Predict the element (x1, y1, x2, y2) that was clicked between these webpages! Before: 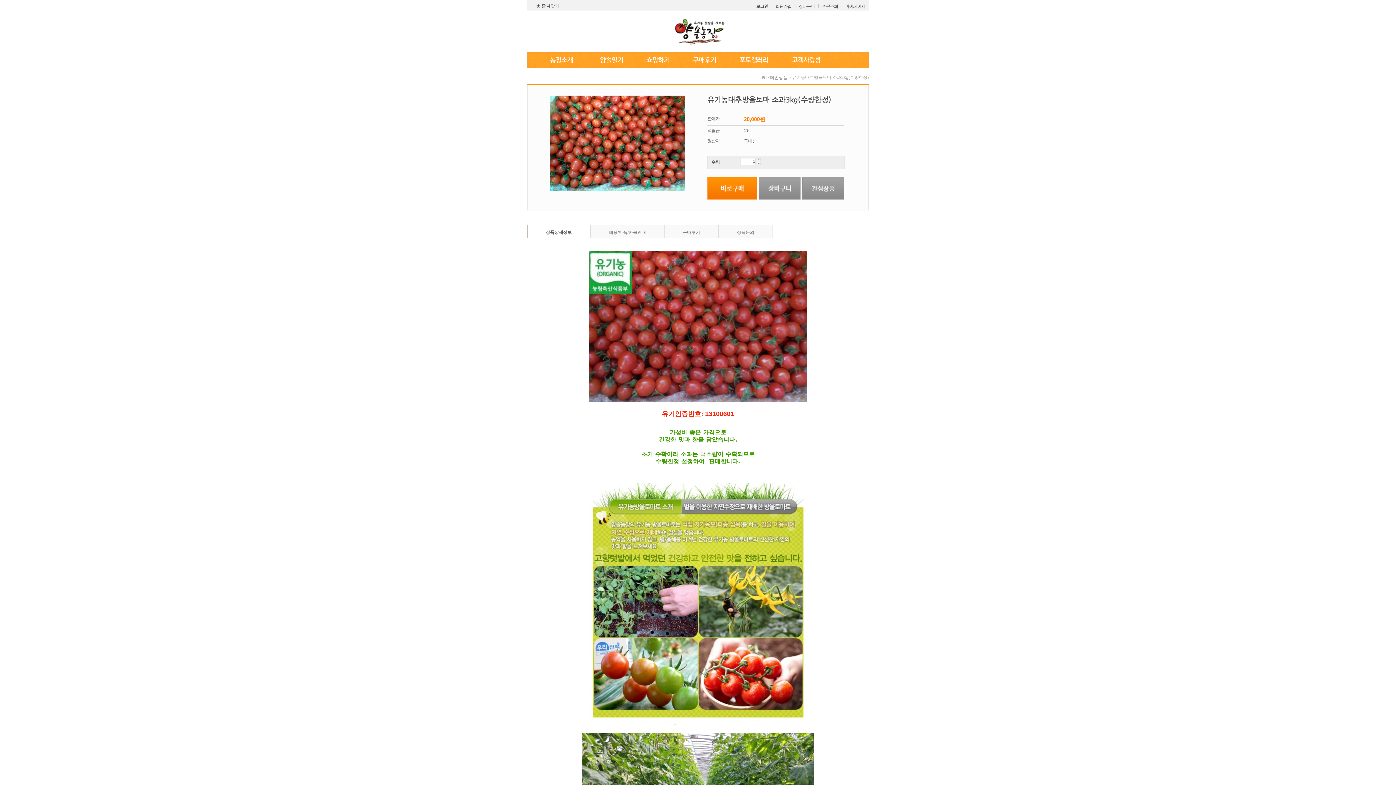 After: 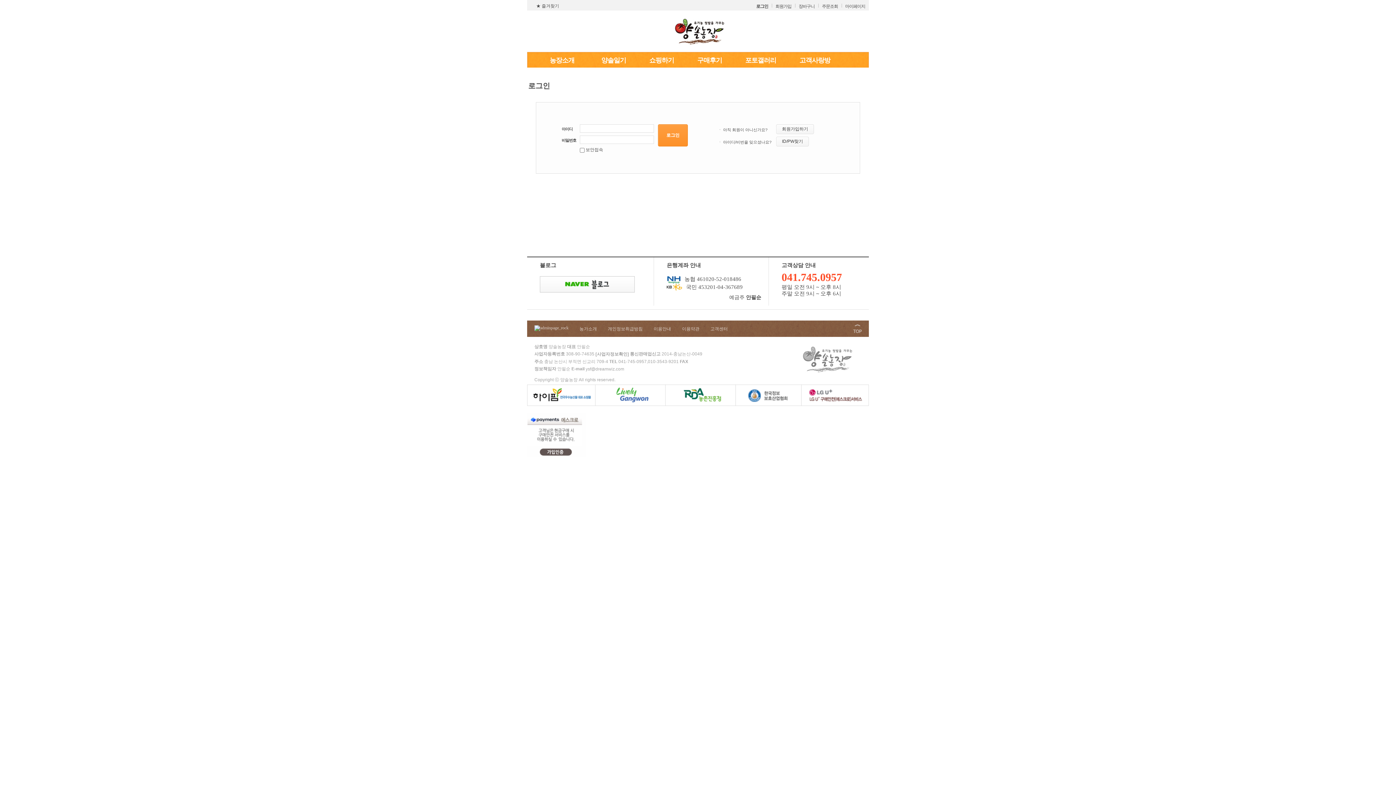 Action: label: 로그인 bbox: (756, 3, 768, 8)